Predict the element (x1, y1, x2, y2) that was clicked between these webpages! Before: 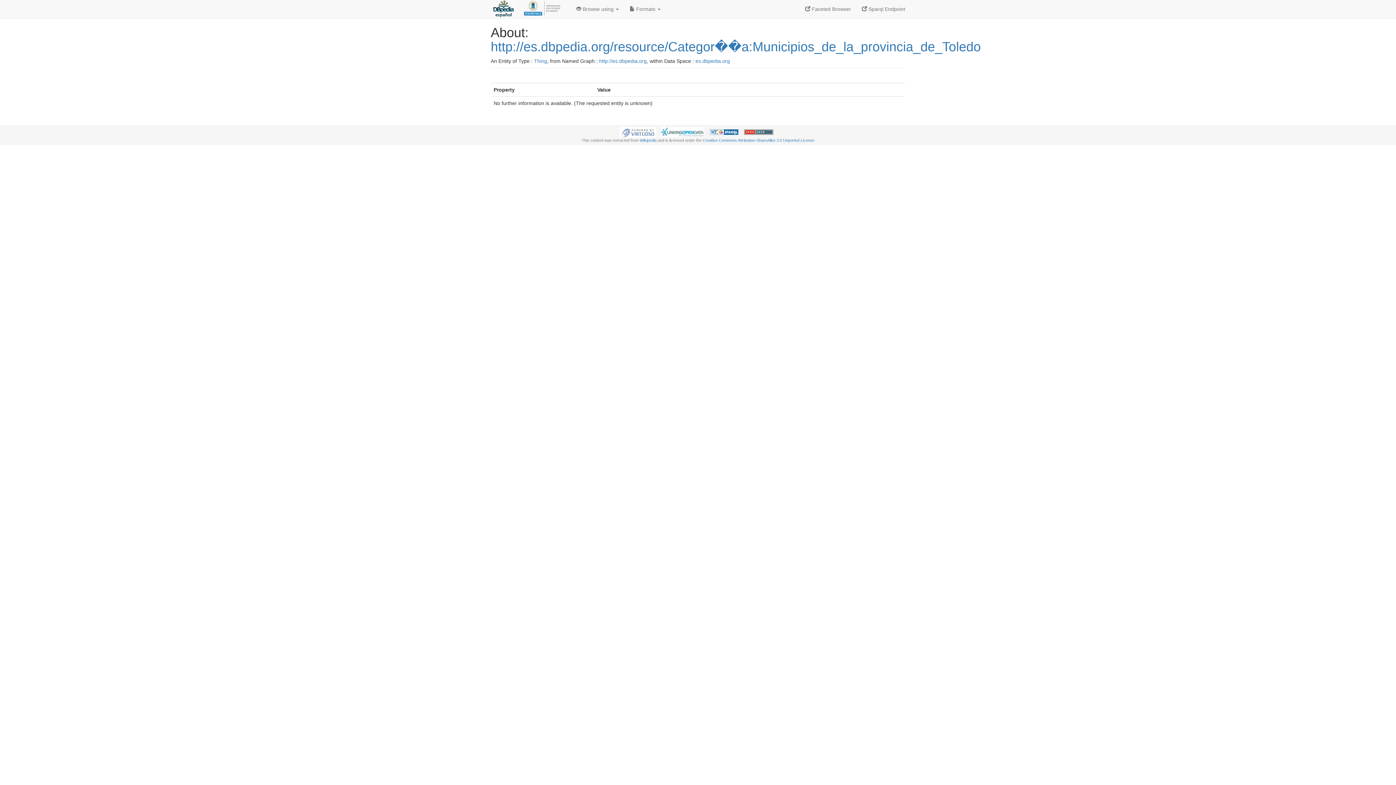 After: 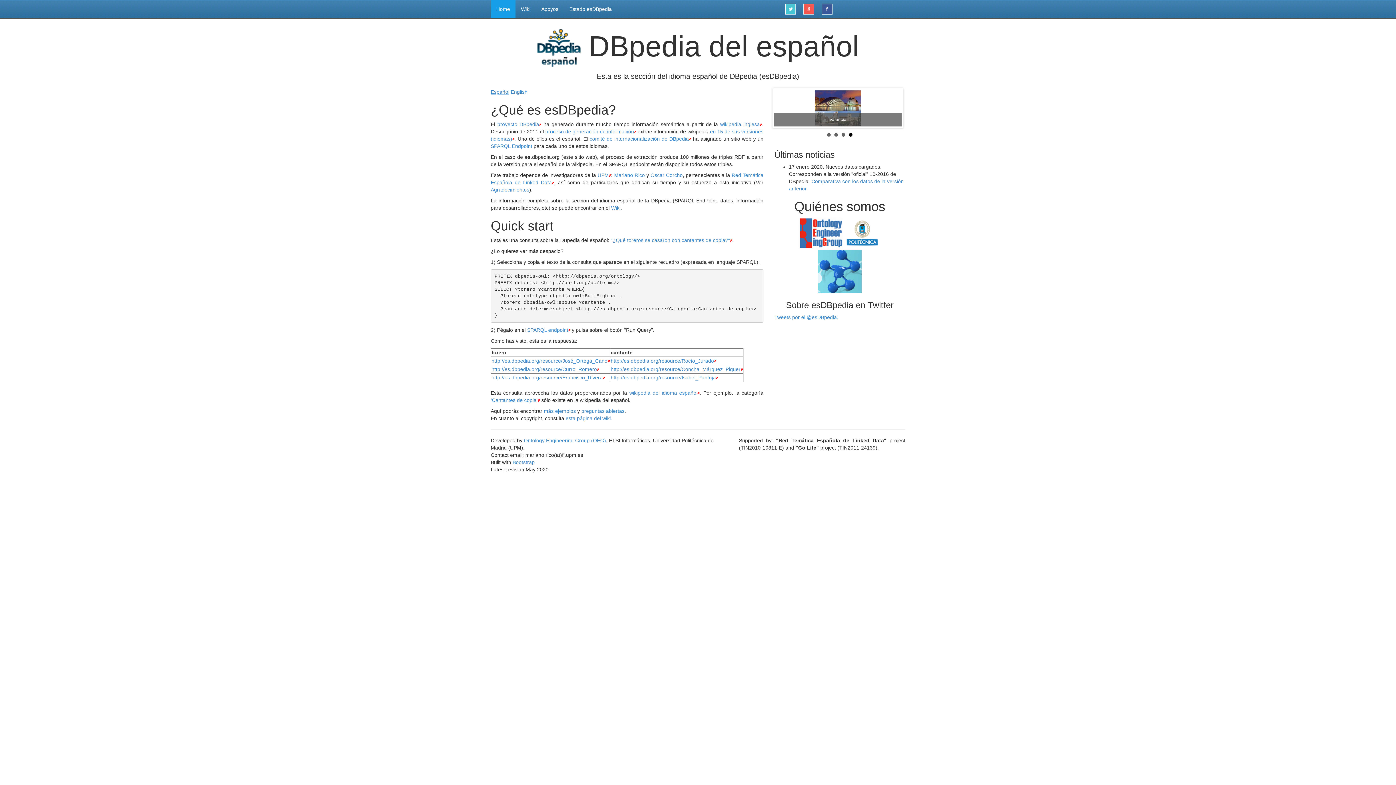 Action: bbox: (485, 0, 521, 18)